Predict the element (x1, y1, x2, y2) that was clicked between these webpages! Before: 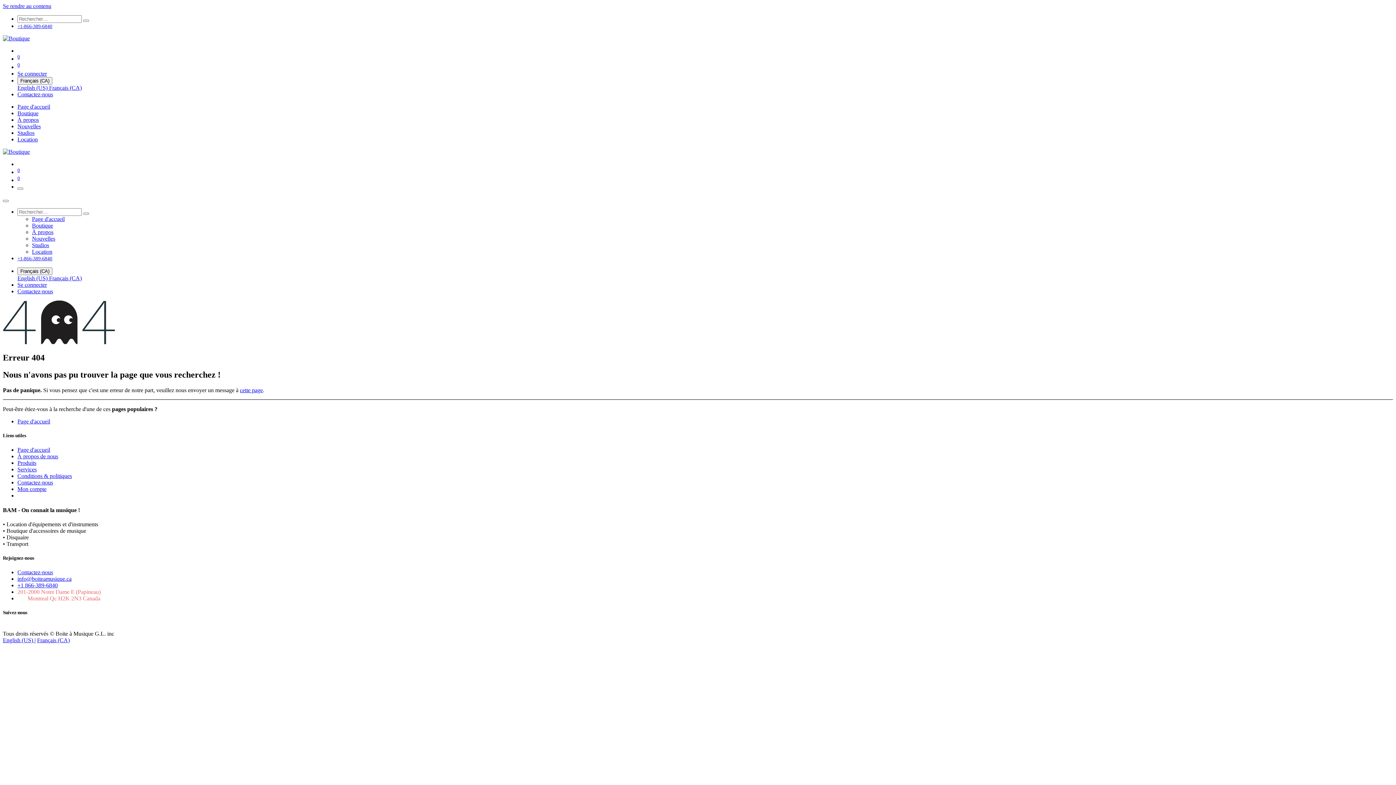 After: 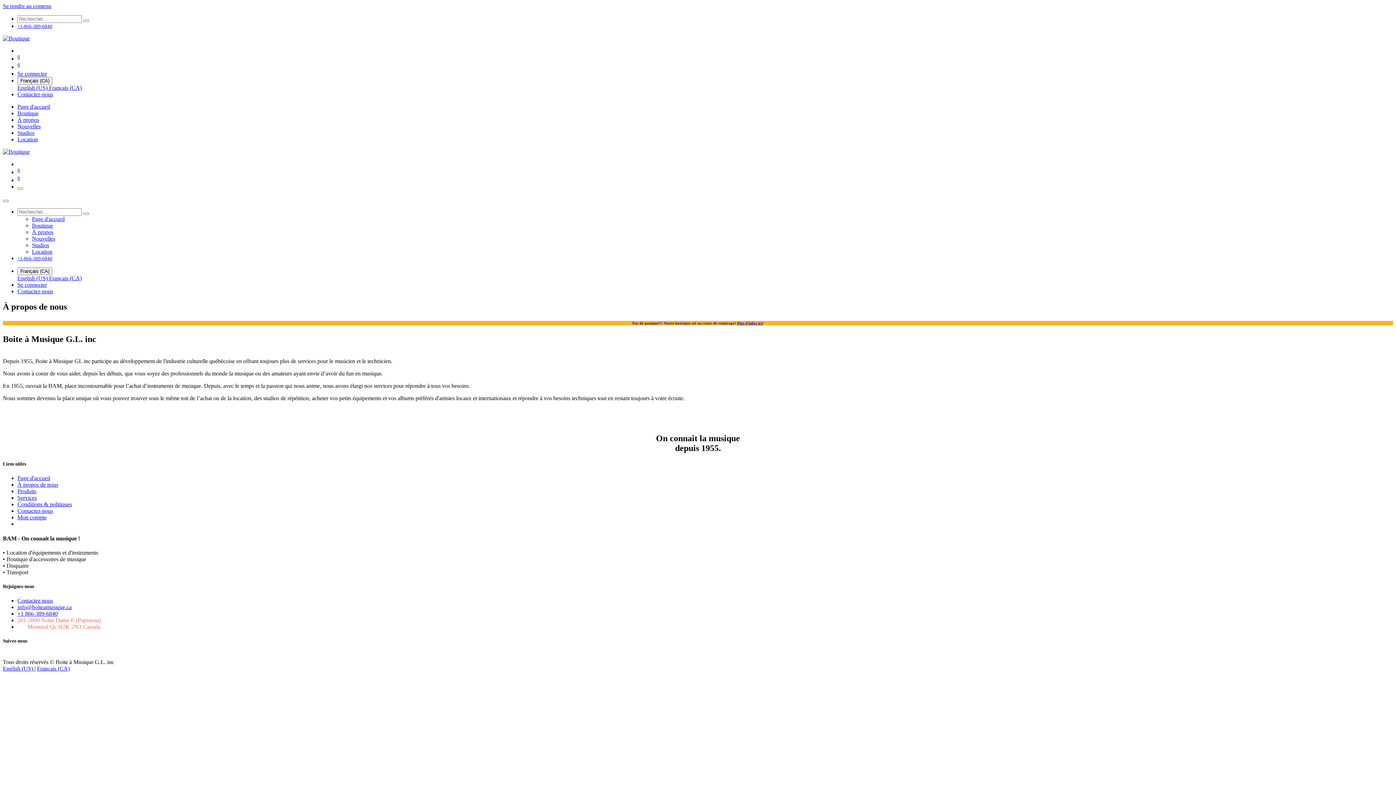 Action: label: À propos bbox: (32, 229, 53, 235)